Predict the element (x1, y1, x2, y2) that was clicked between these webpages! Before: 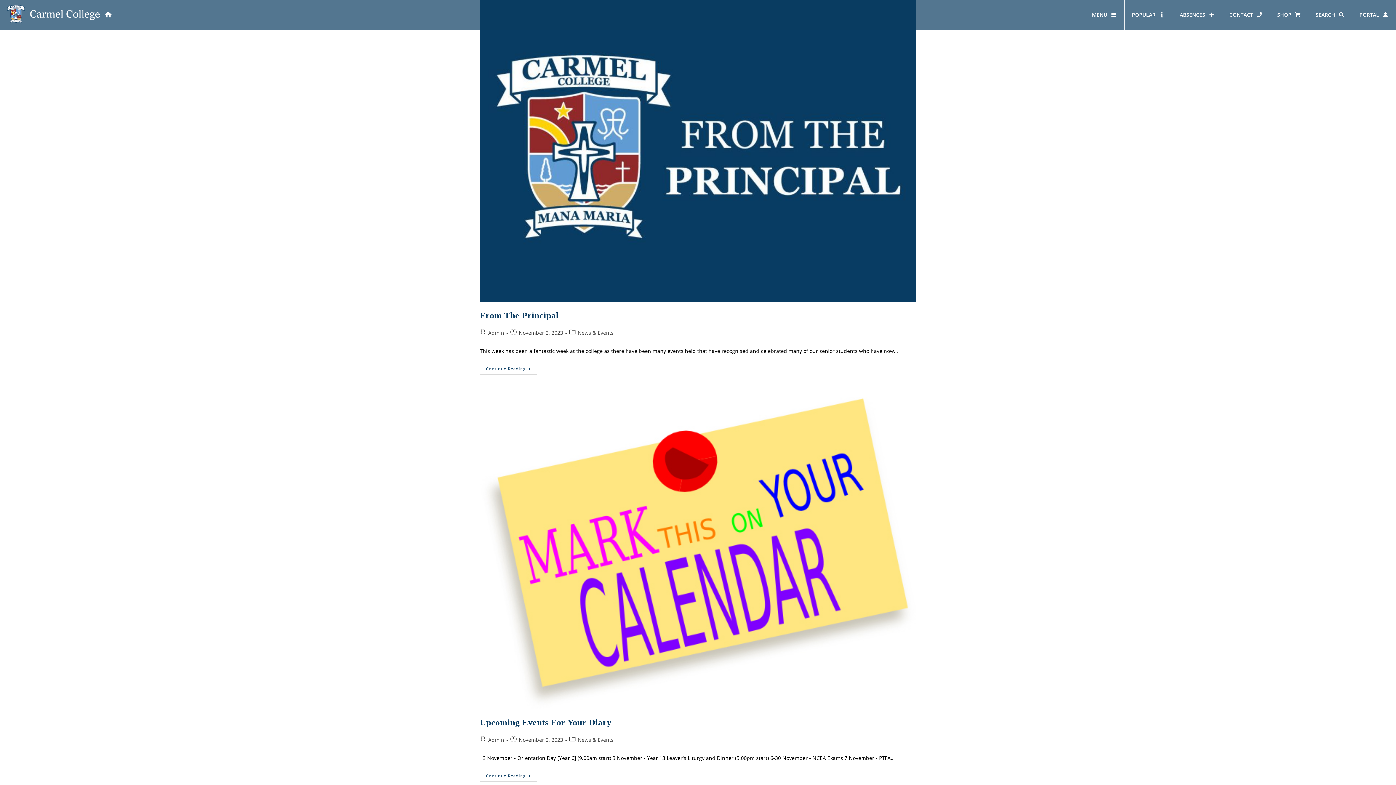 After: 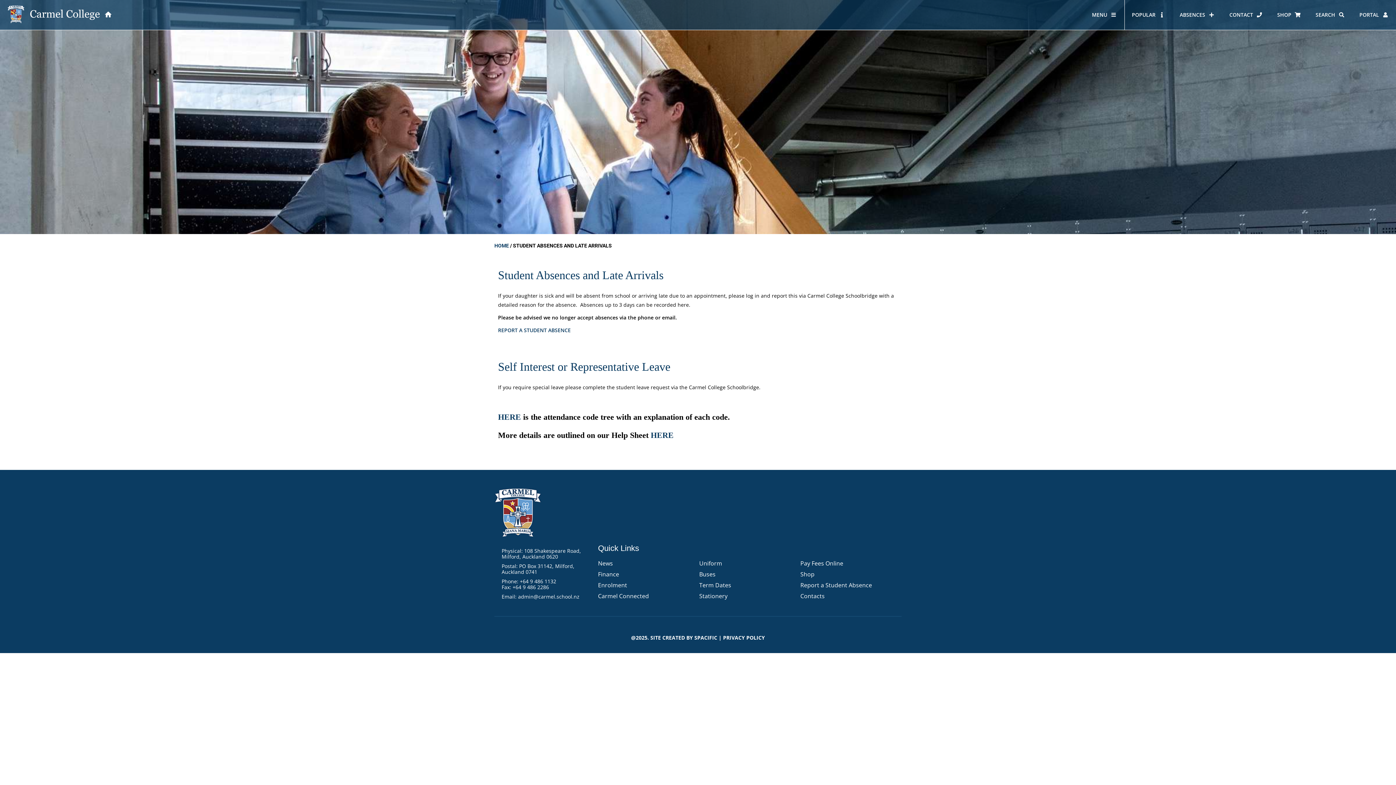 Action: label: ABSENCES bbox: (1172, 0, 1222, 29)